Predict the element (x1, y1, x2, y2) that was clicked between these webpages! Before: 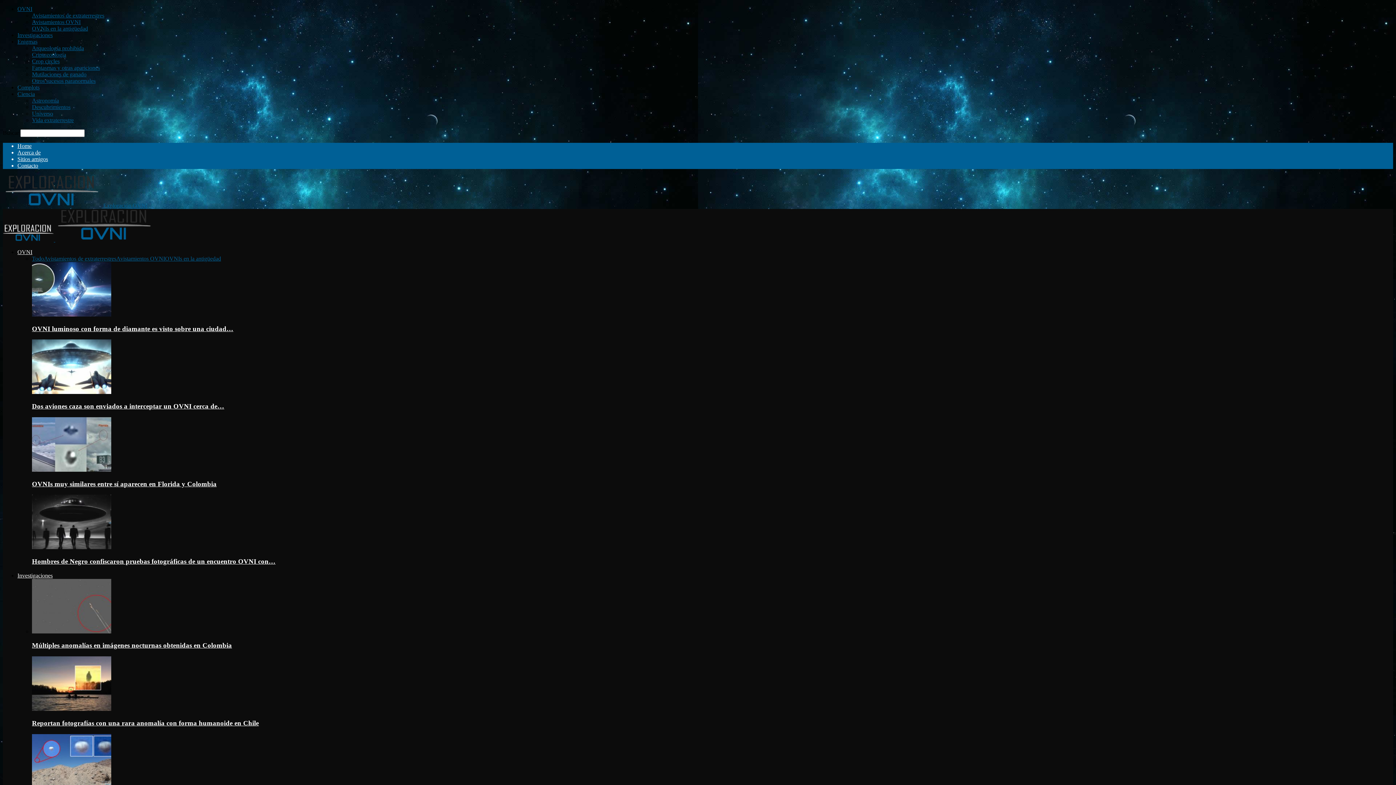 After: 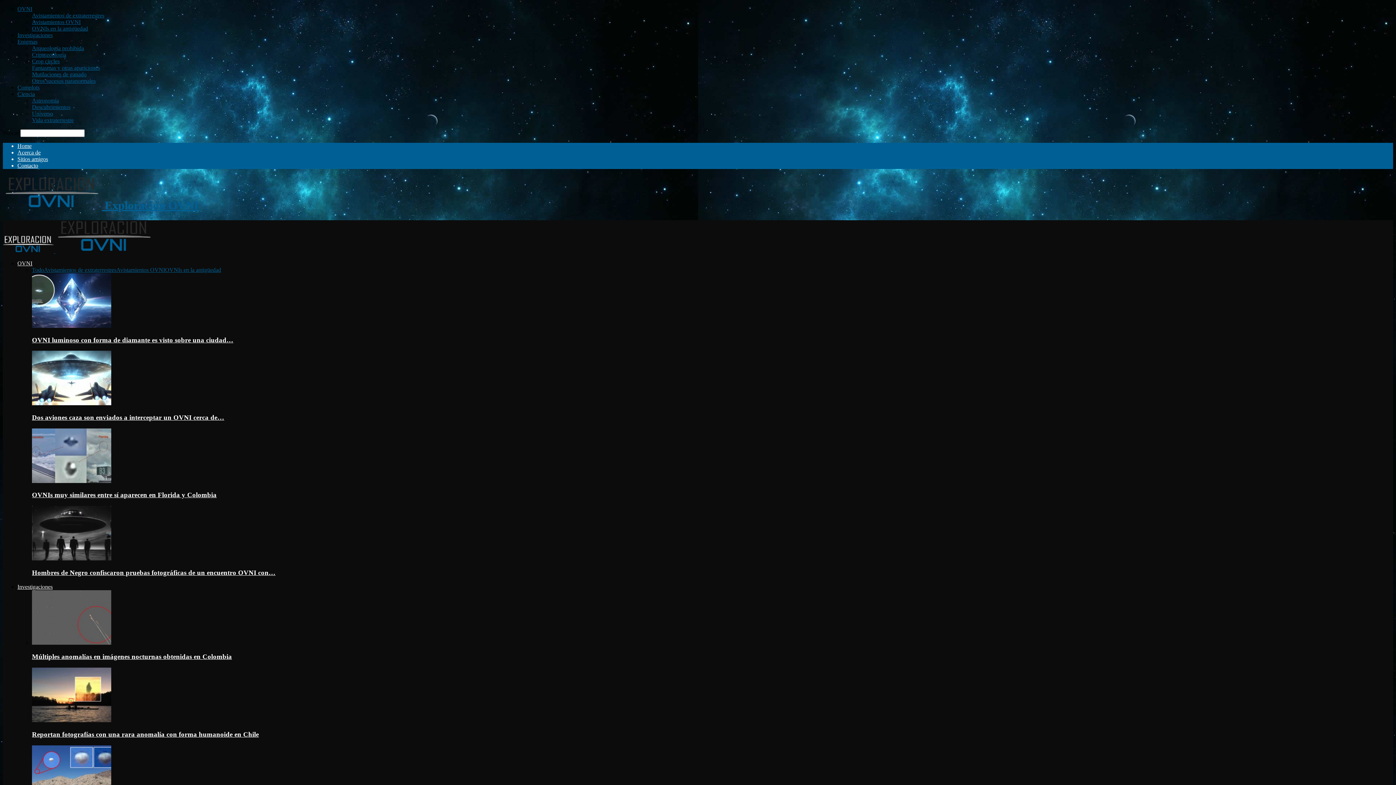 Action: label:   bbox: (2, 236, 55, 242)